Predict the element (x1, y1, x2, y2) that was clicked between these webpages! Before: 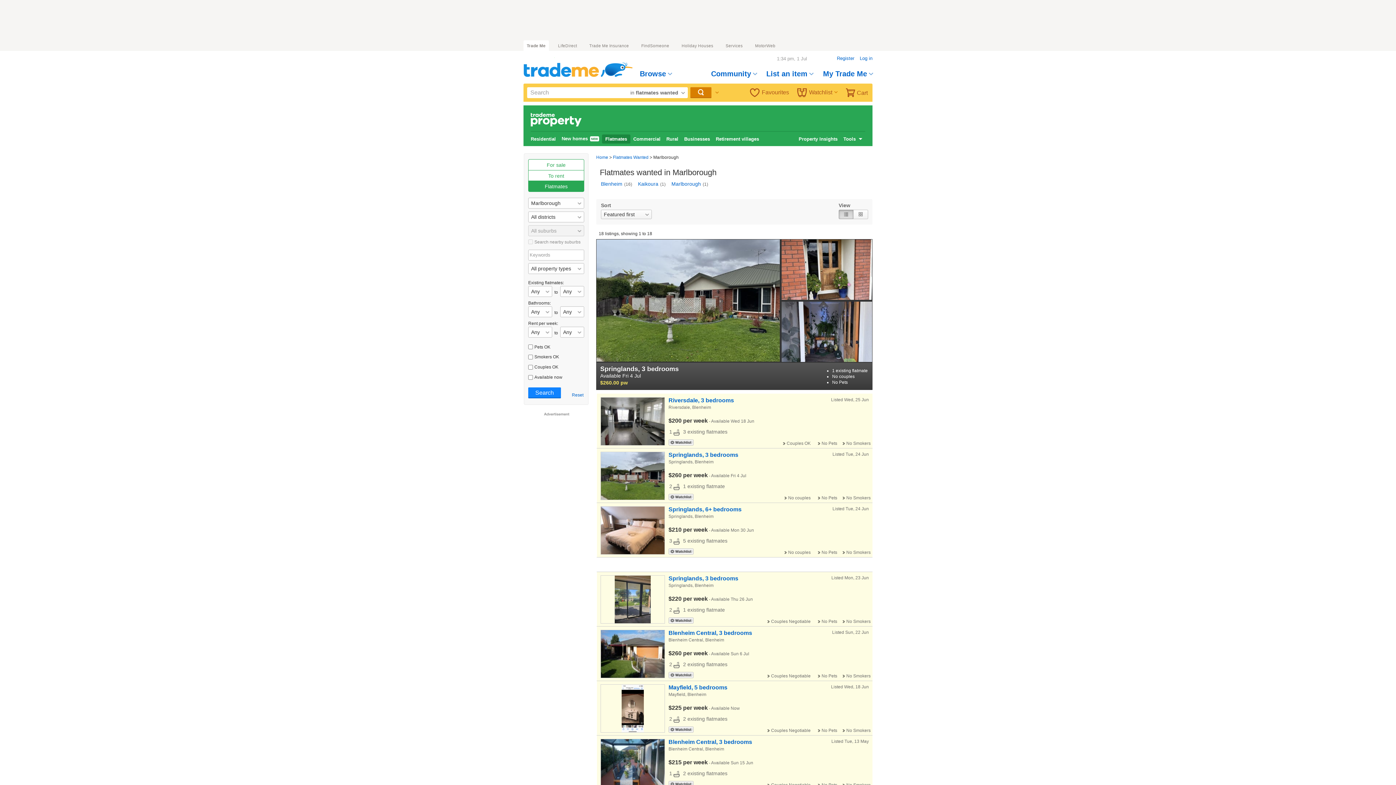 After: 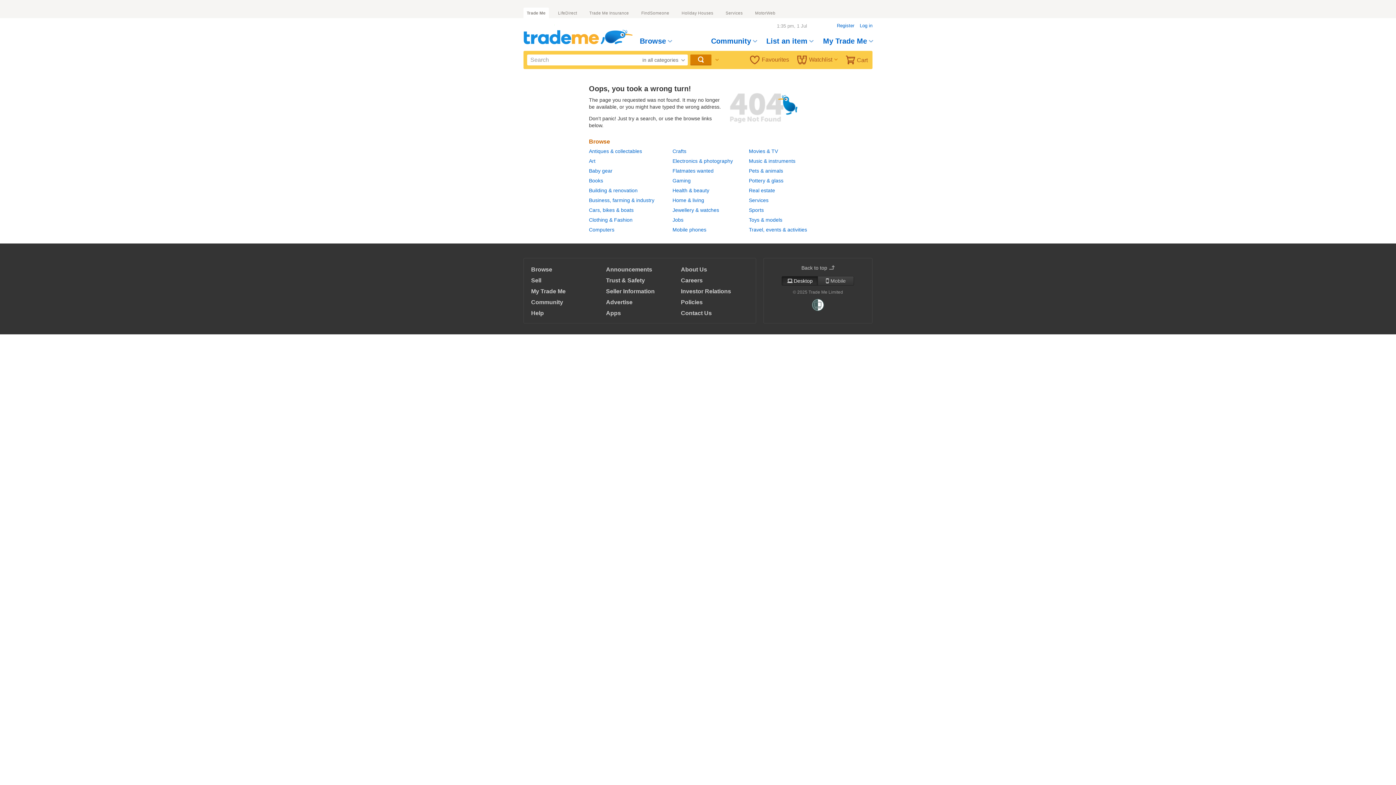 Action: label: Mayfield, 5 bedrooms bbox: (668, 684, 727, 690)